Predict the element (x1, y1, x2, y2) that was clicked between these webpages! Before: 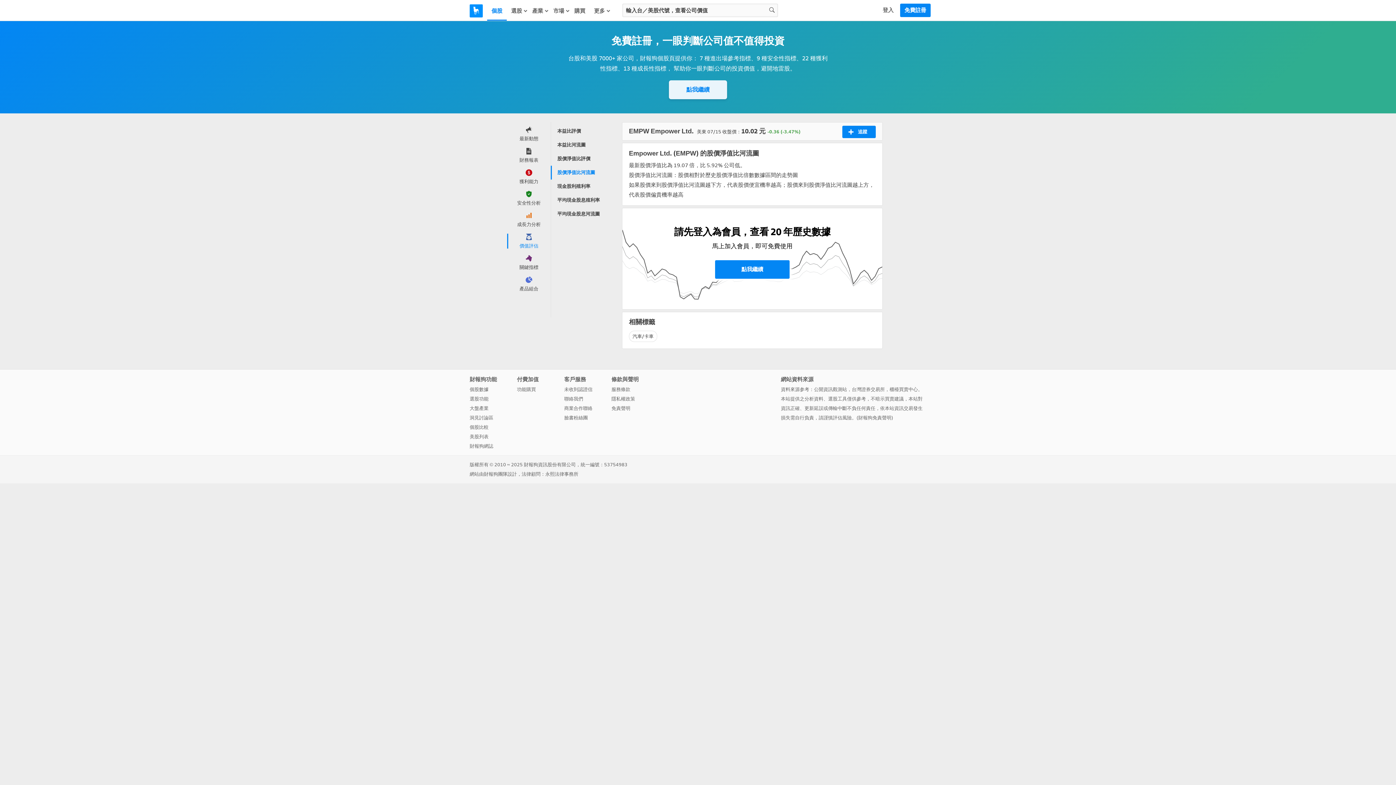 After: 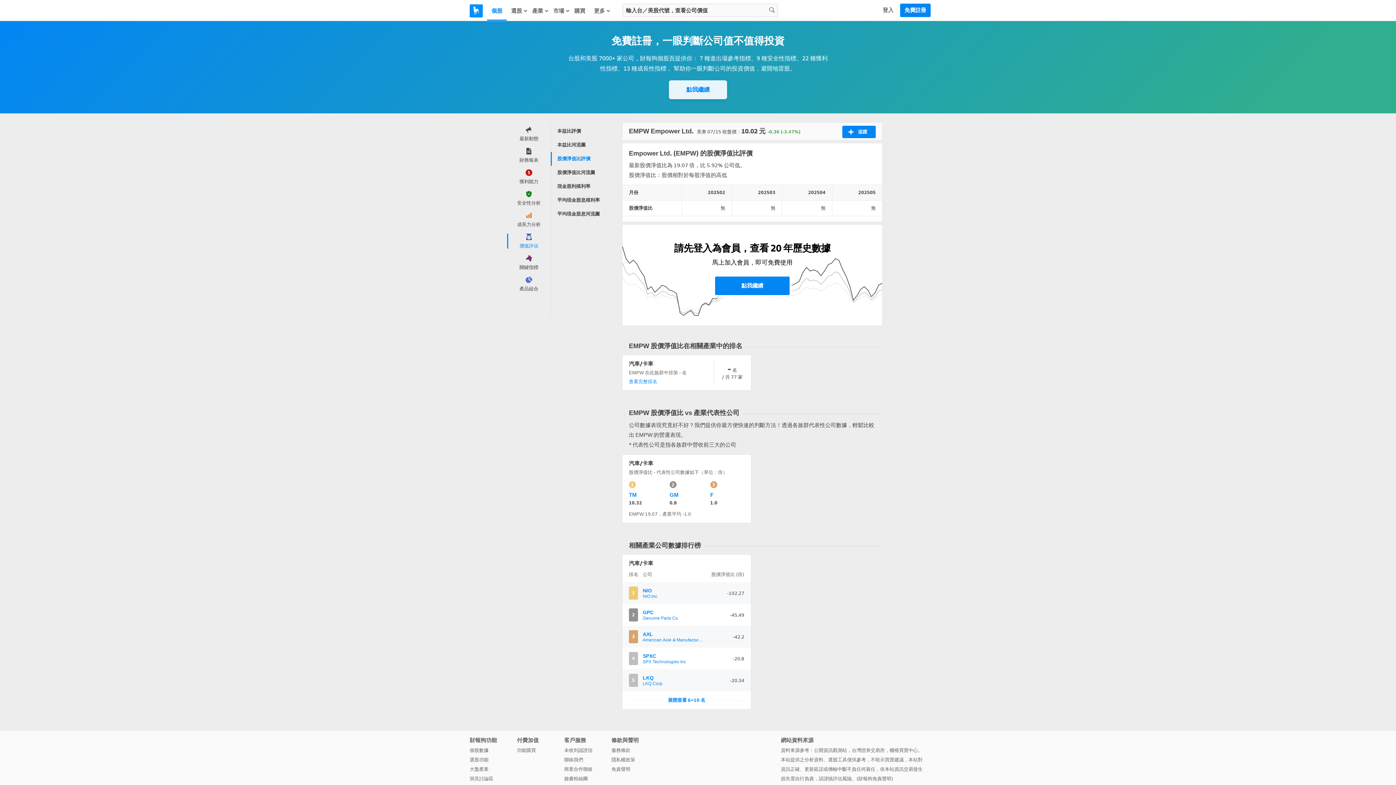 Action: bbox: (550, 152, 622, 165) label: 股價淨值比評價